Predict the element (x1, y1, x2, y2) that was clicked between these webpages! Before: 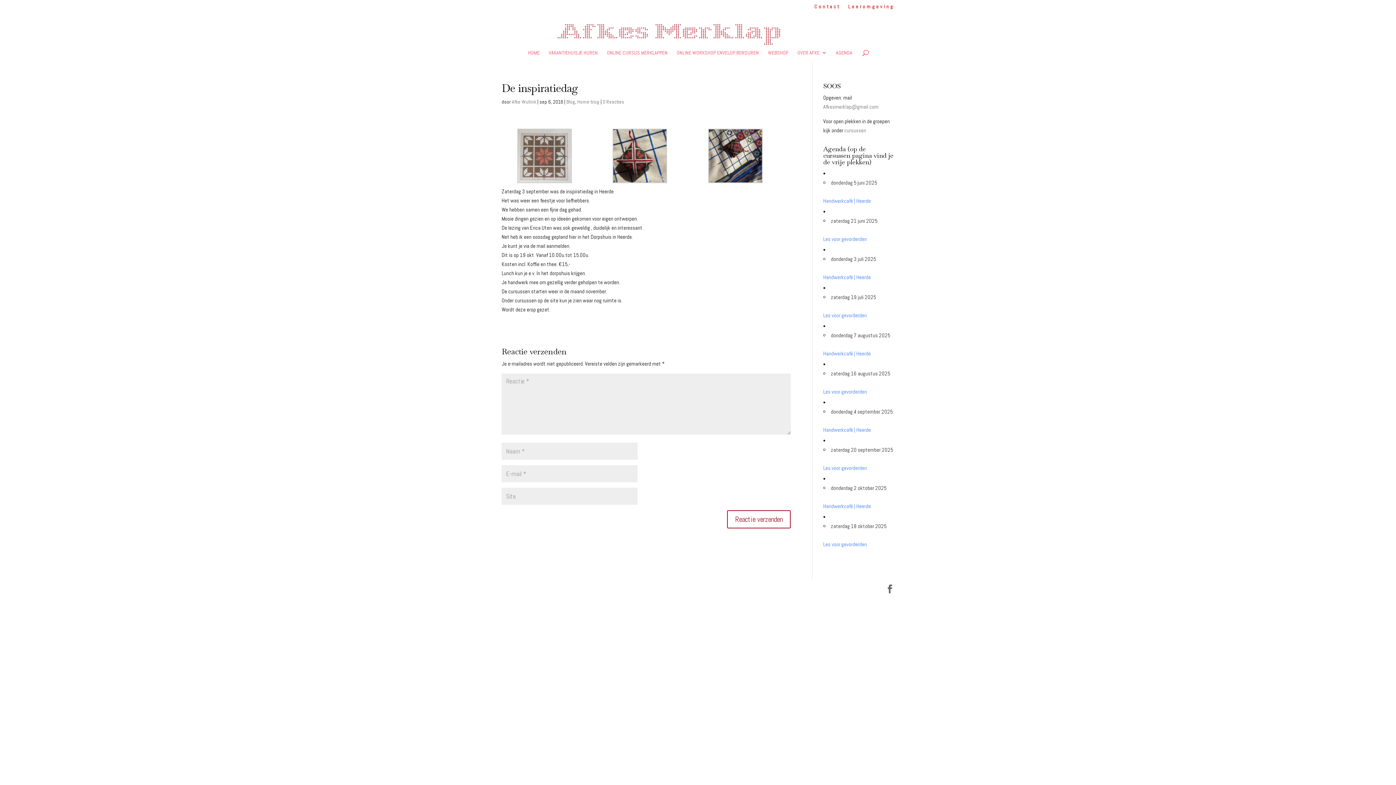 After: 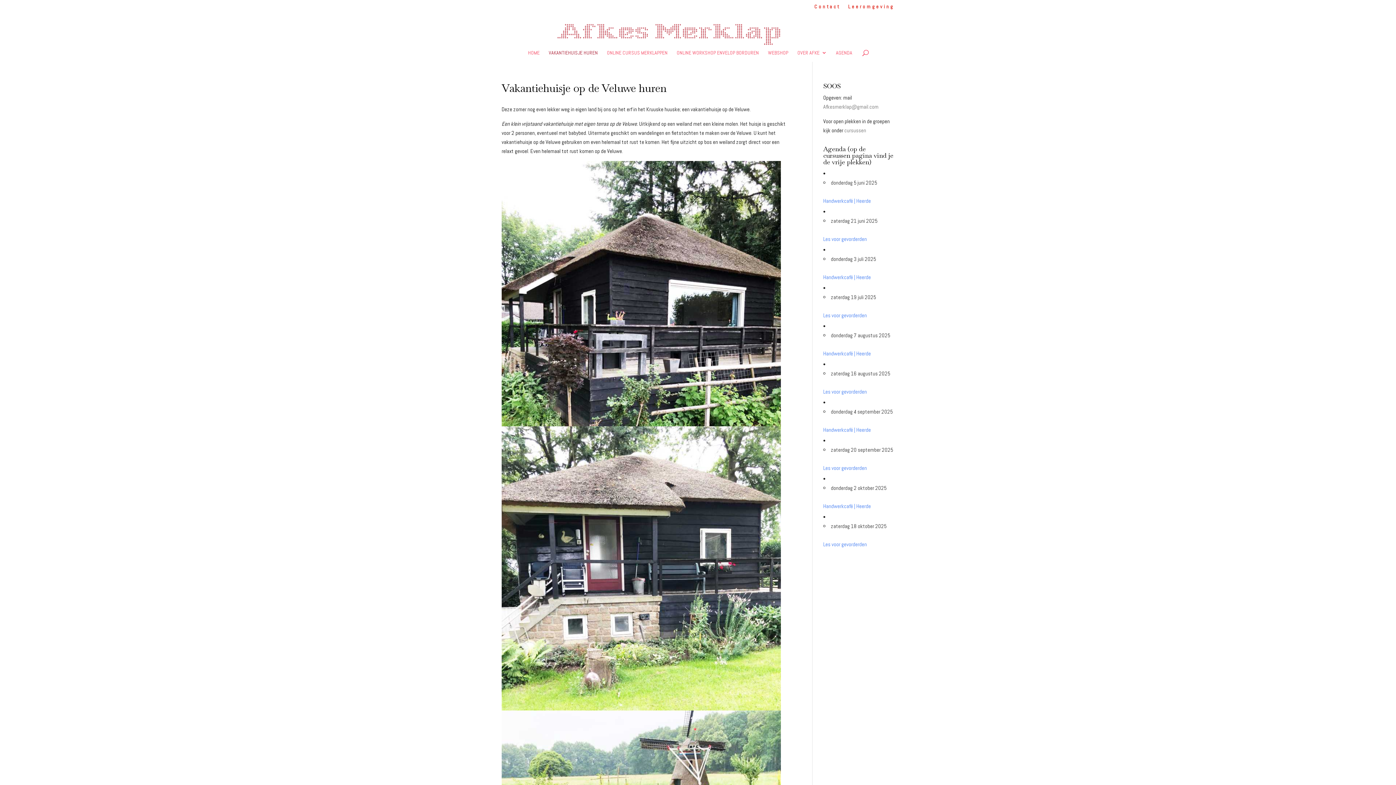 Action: label: VAKANTIEHUISJE HUREN bbox: (548, 50, 598, 61)